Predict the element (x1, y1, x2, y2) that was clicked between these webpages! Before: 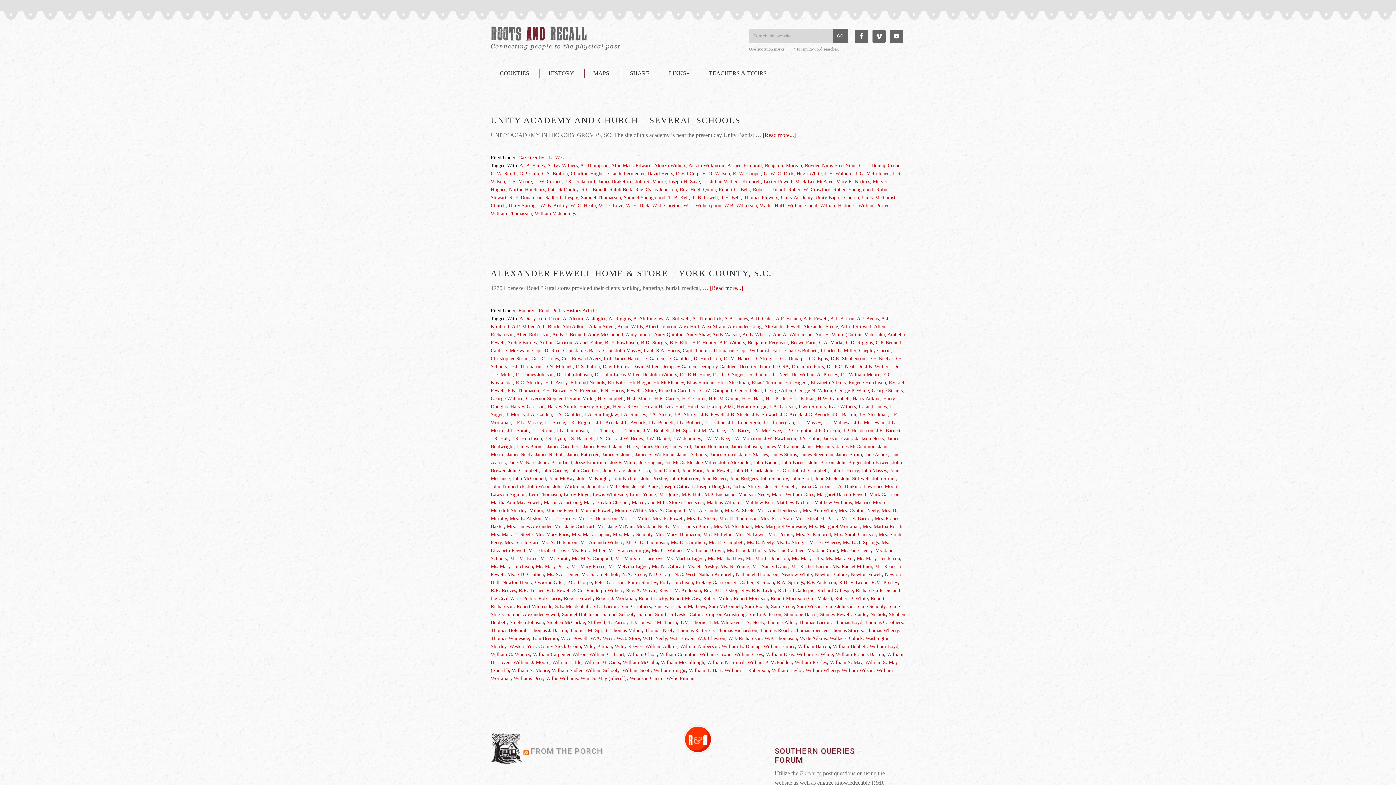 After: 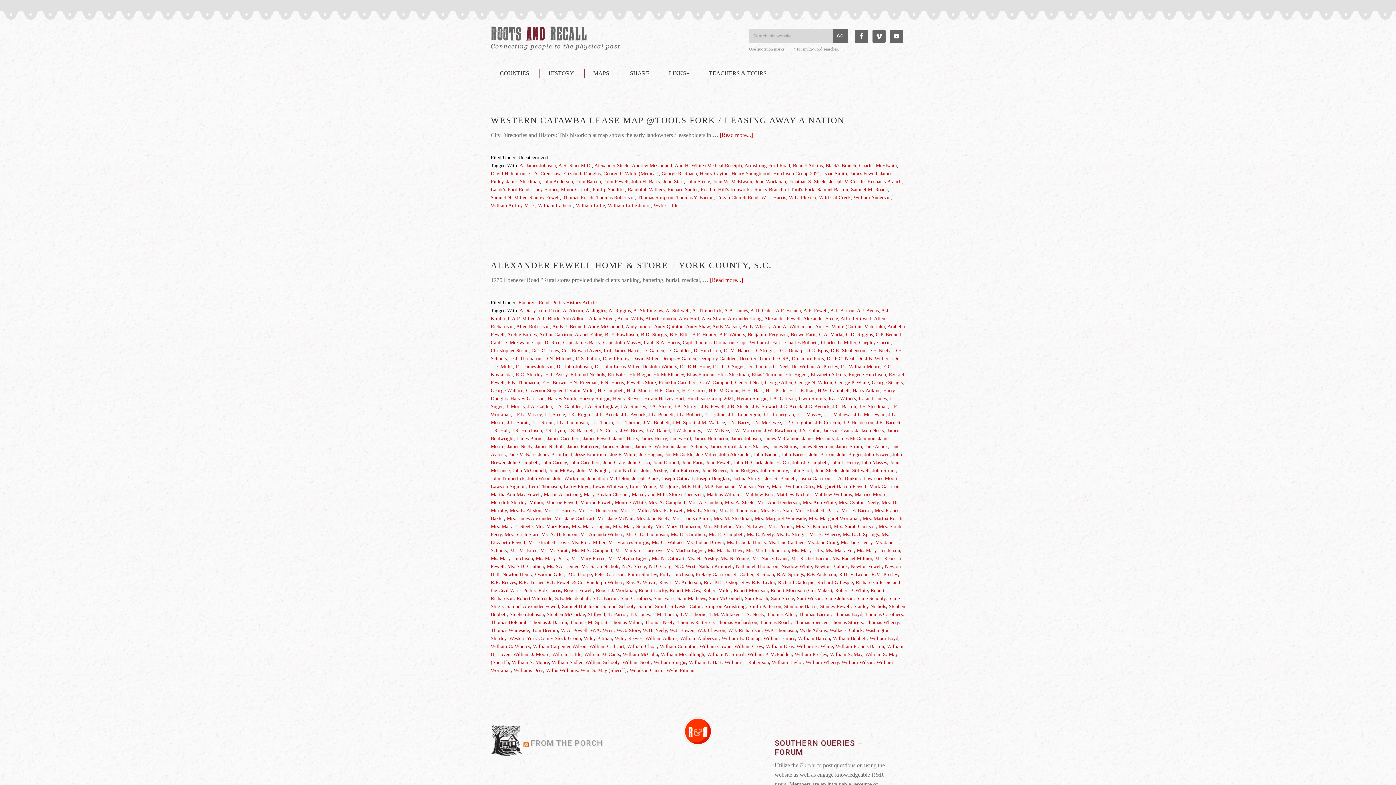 Action: label: Stanley Fewell bbox: (820, 612, 850, 617)